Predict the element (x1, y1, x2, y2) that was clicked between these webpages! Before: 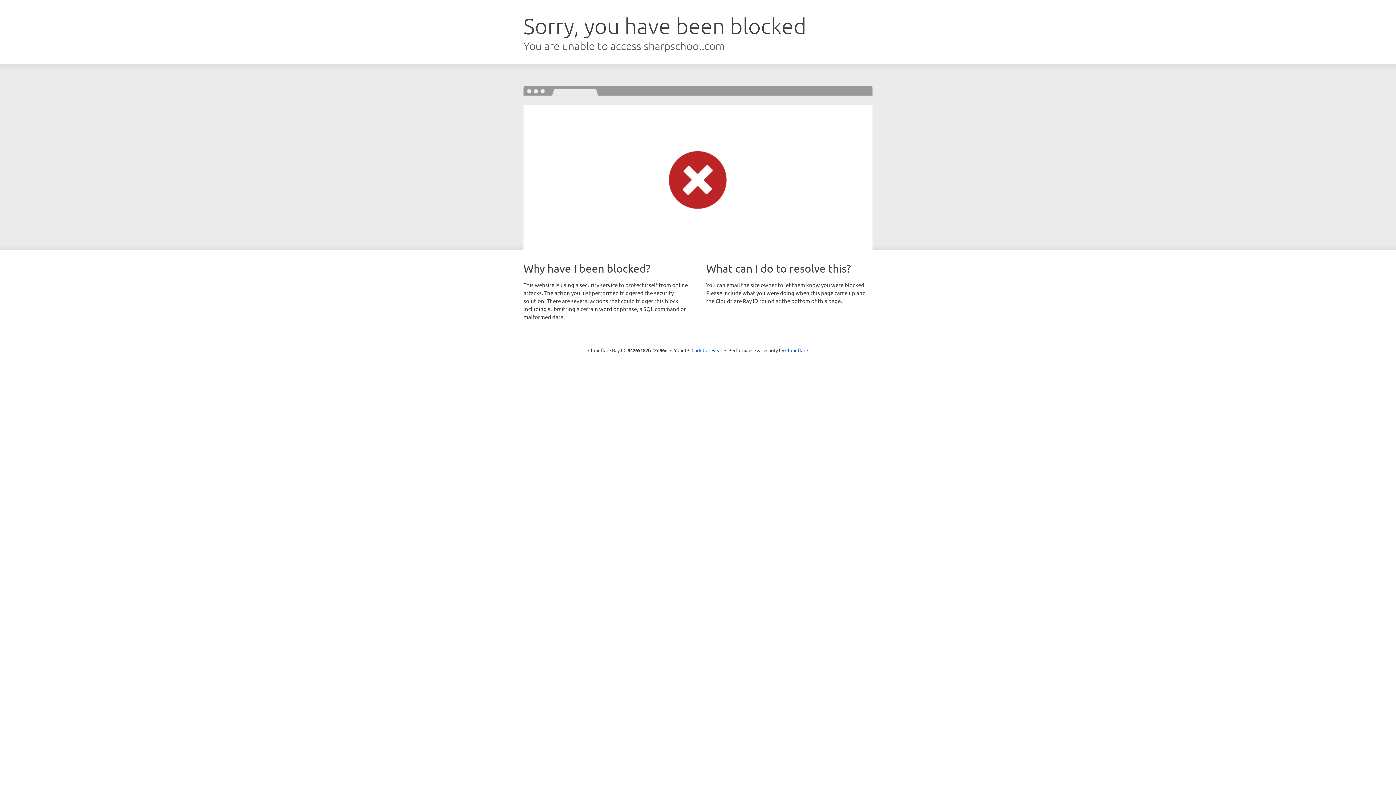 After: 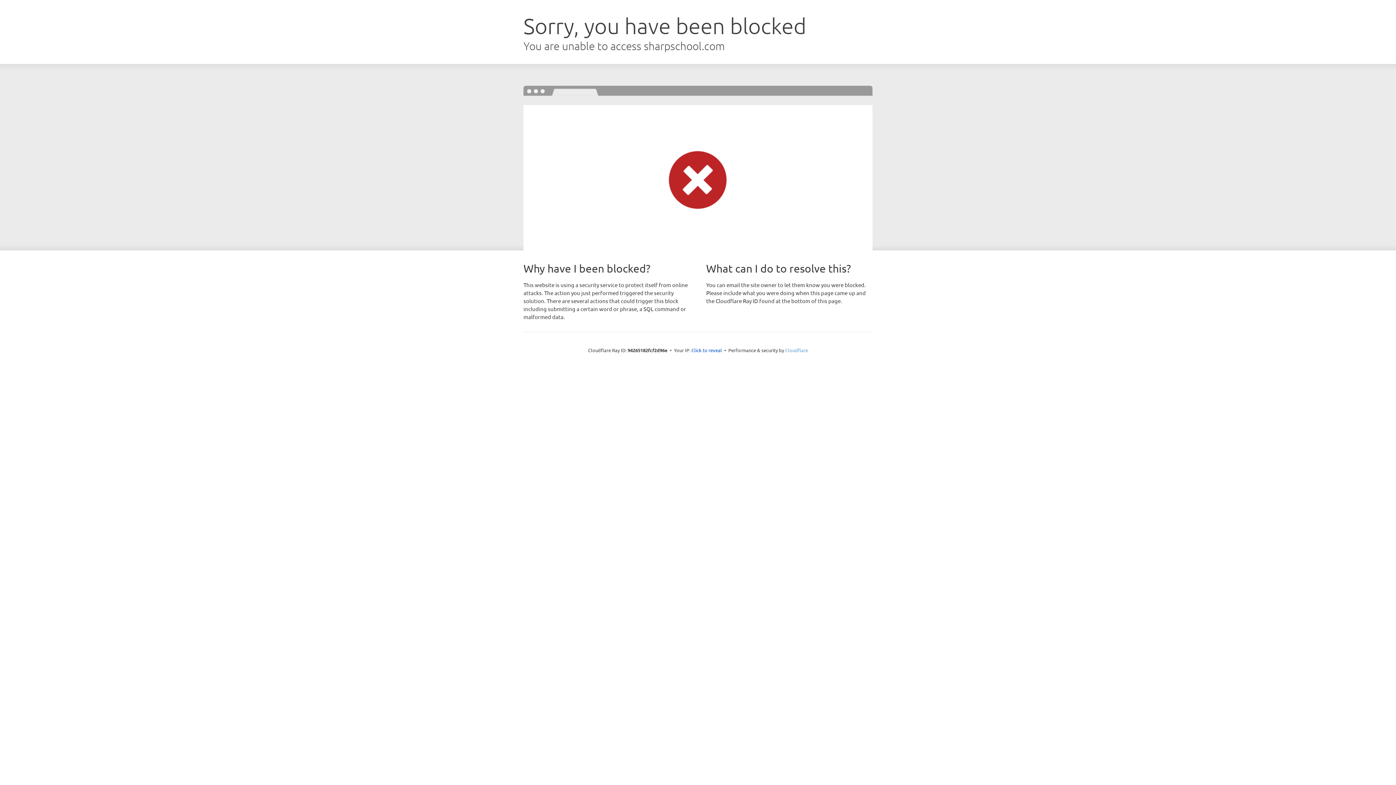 Action: label: Cloudflare bbox: (785, 347, 808, 353)